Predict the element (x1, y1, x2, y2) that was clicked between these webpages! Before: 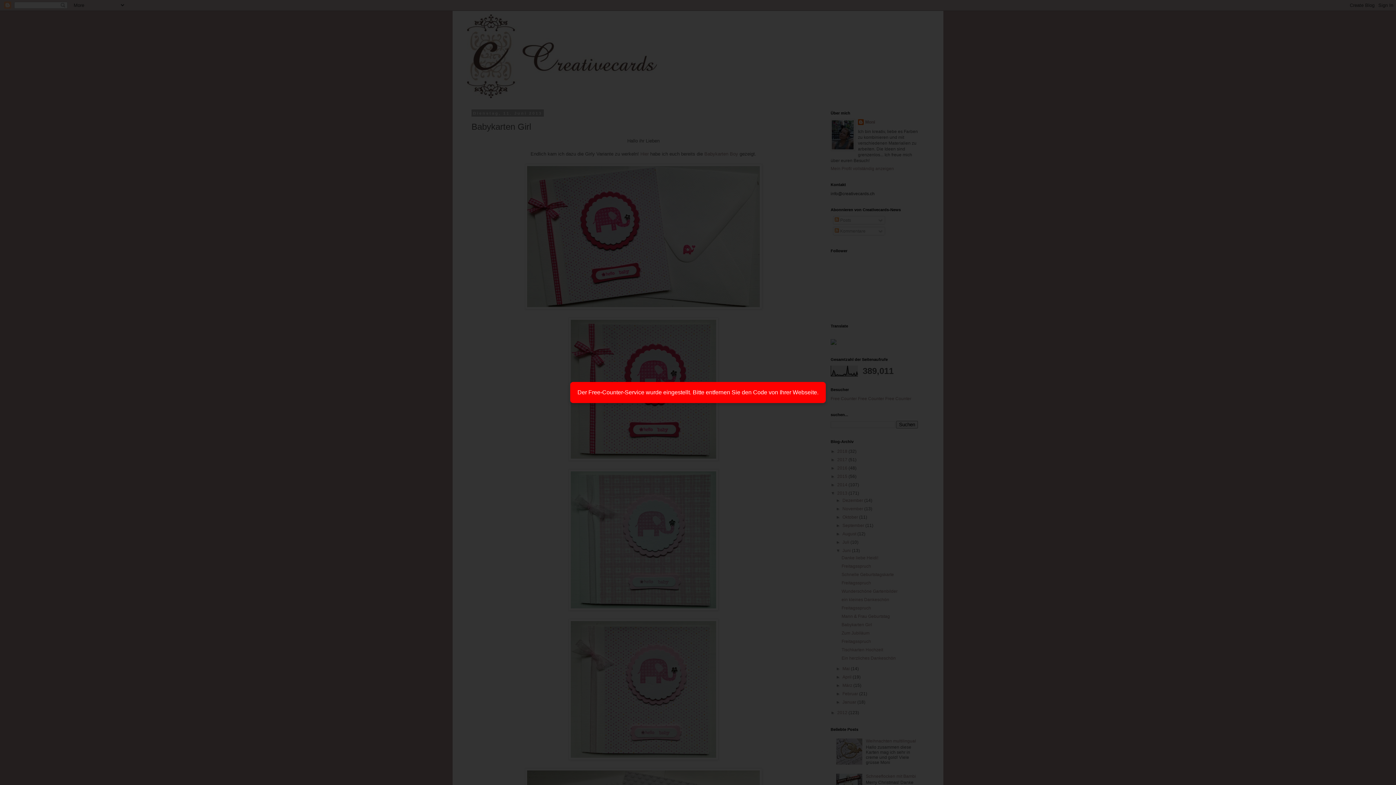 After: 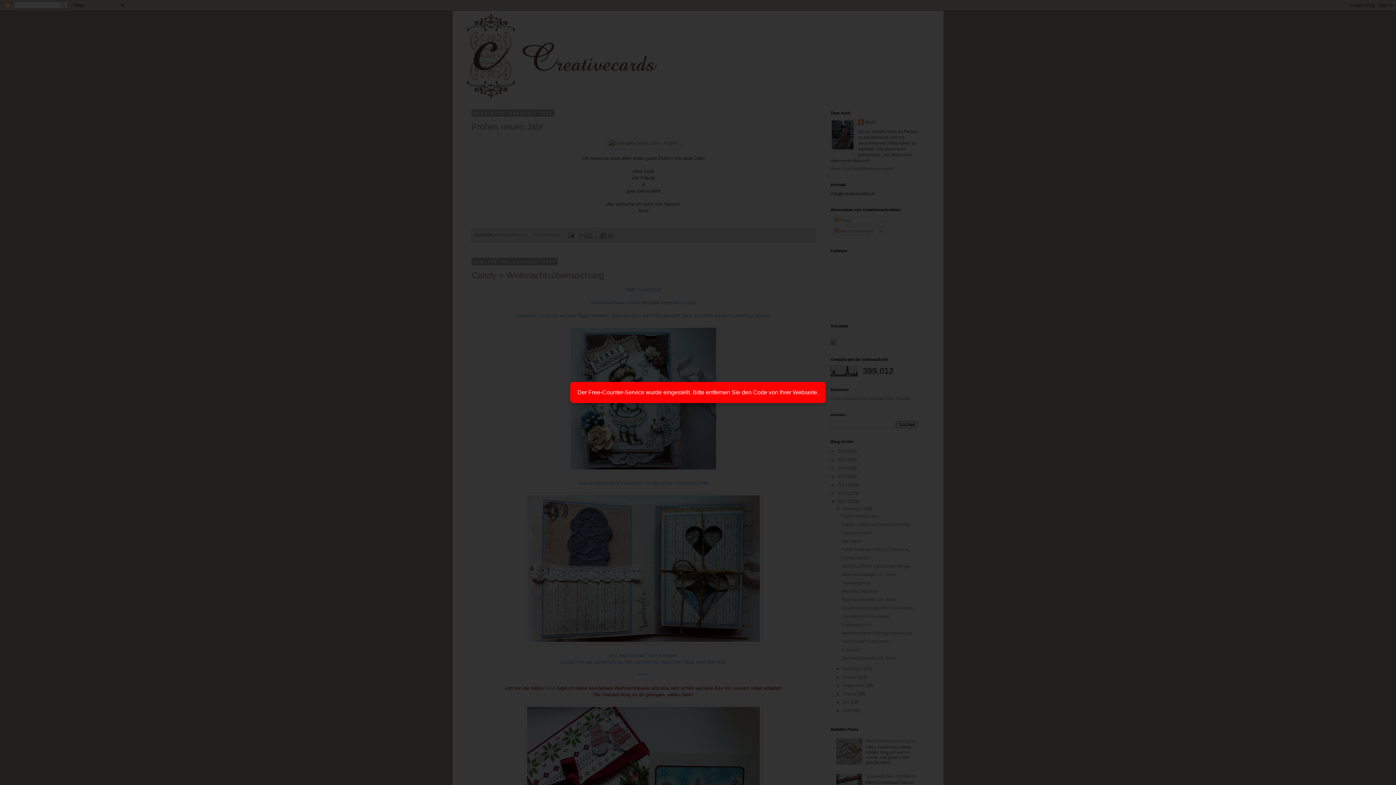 Action: label: 2012  bbox: (837, 710, 848, 715)